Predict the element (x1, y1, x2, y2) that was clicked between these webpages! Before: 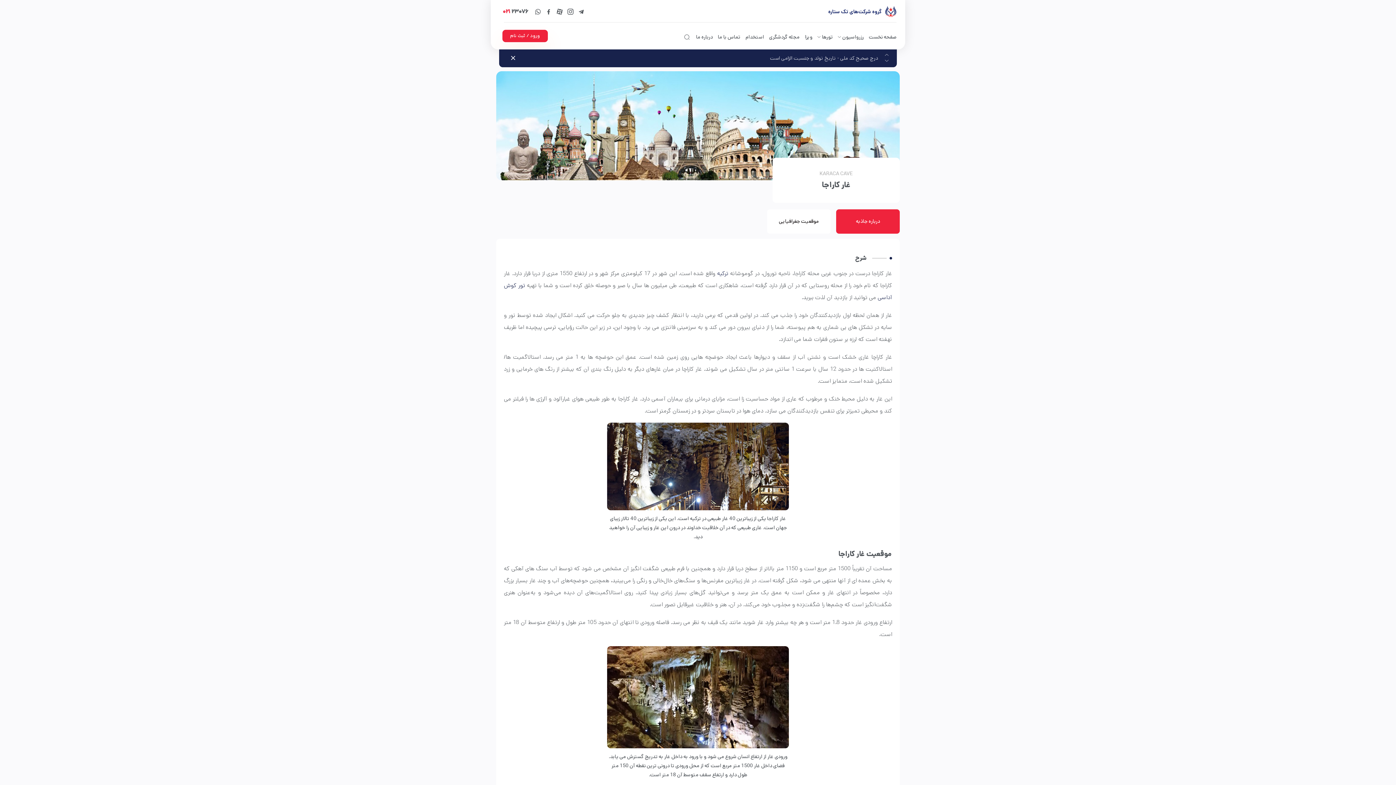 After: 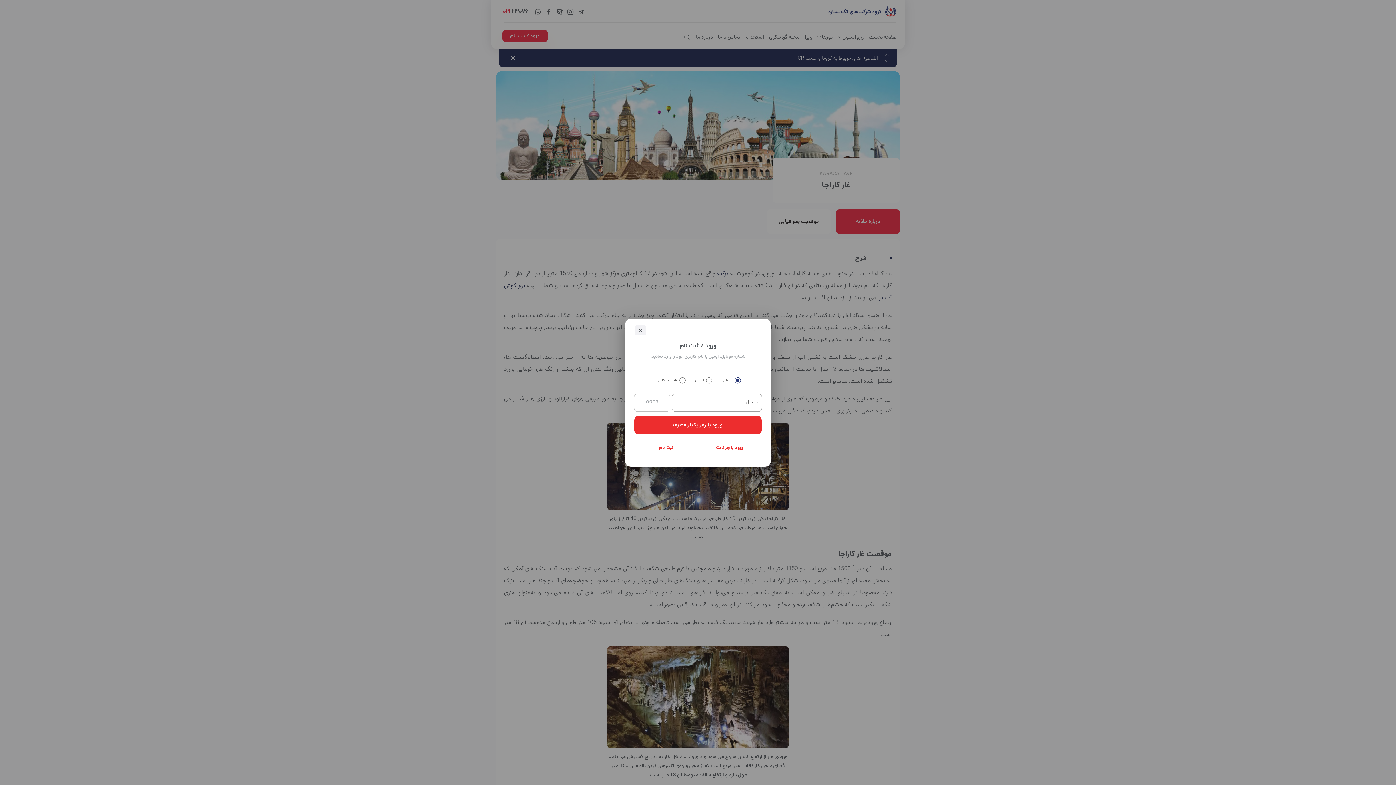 Action: bbox: (502, 29, 548, 42) label: ورود / ثبت نام